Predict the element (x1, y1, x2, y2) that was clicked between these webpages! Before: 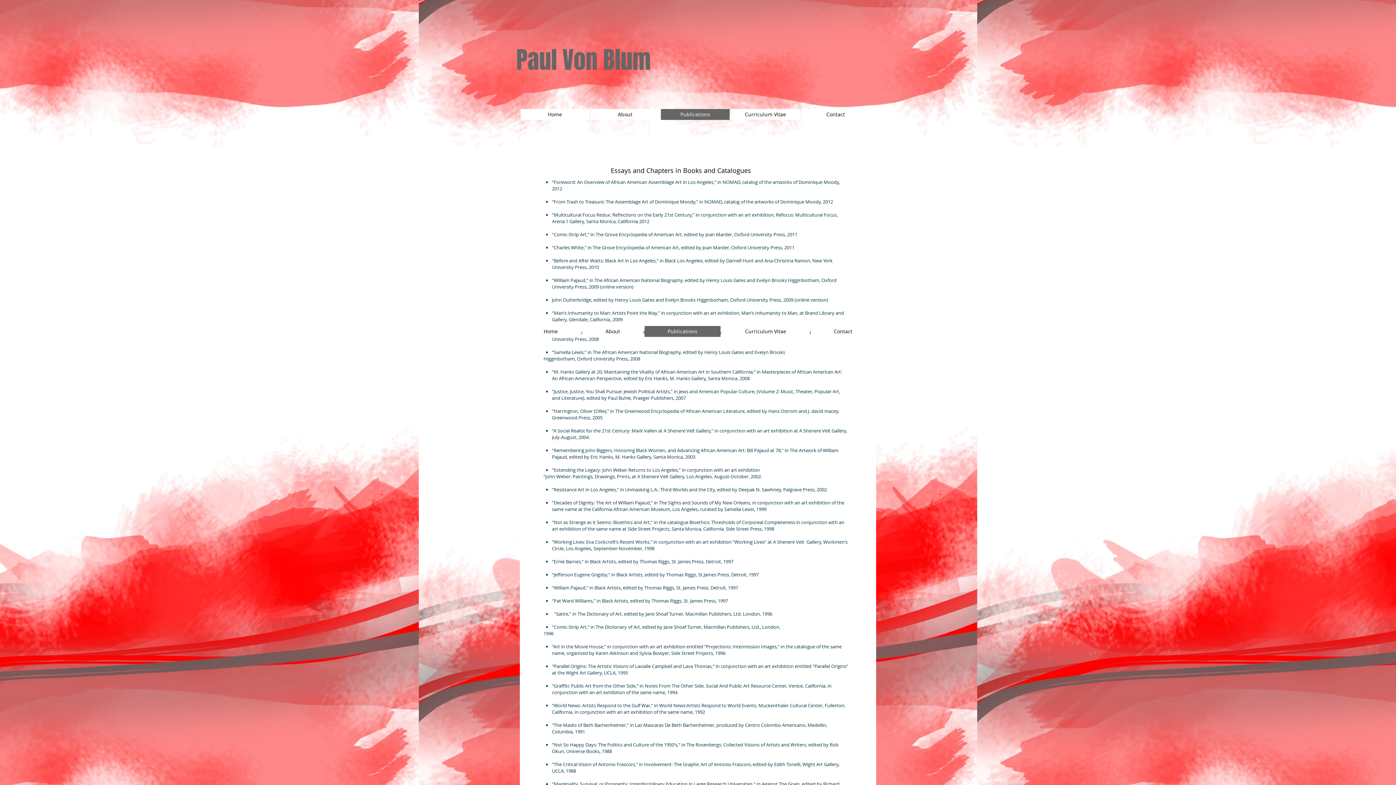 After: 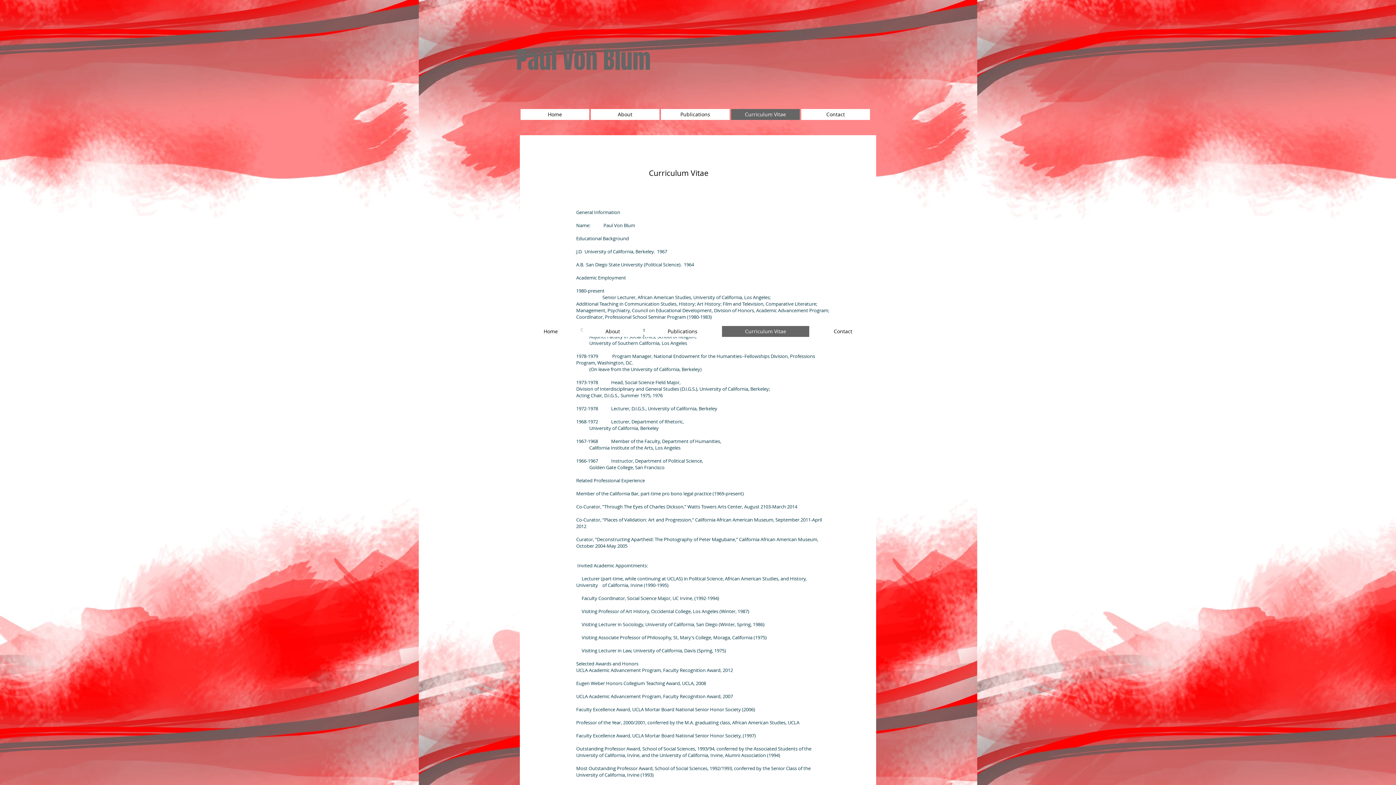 Action: label: Curriculum Vitae bbox: (731, 109, 800, 120)